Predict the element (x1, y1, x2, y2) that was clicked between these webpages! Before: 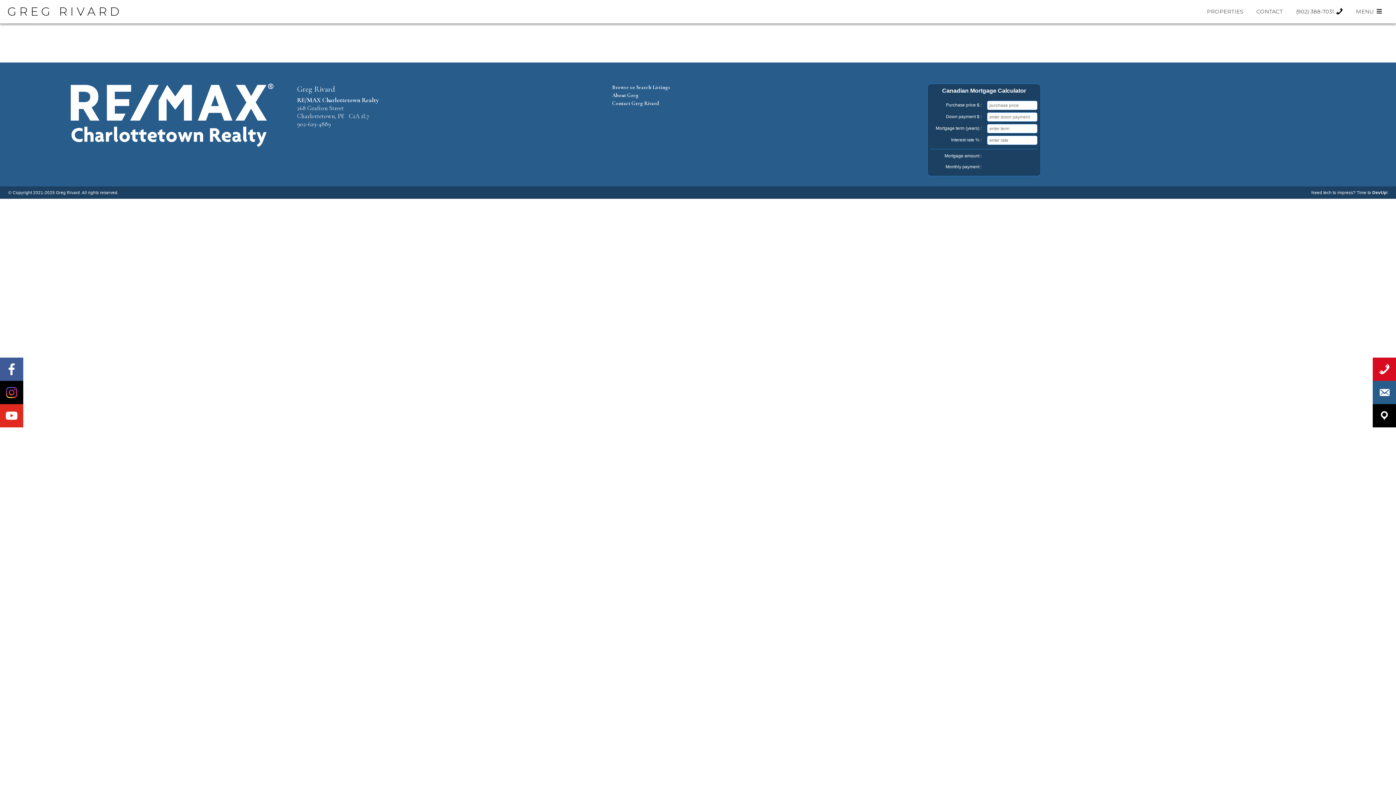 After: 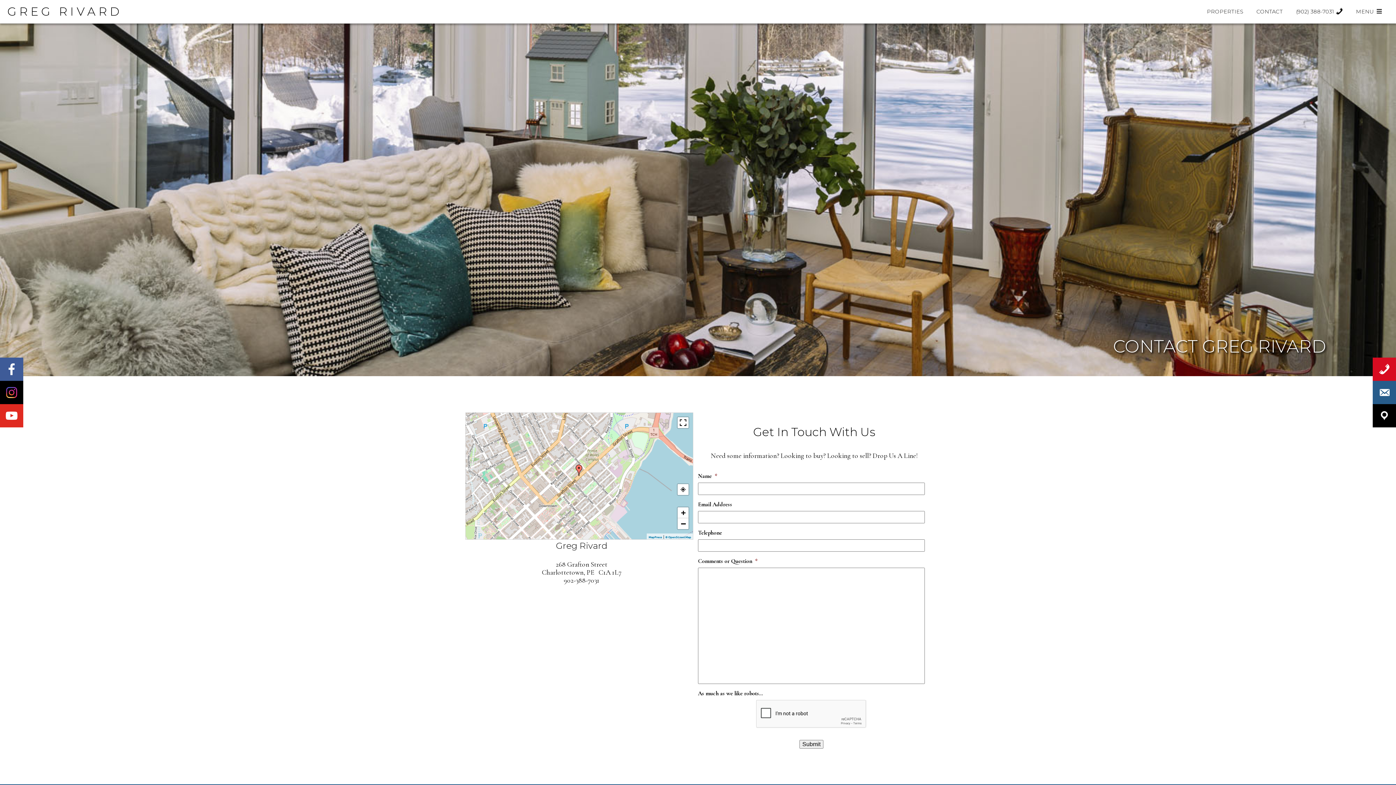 Action: label: Contact Greg Rivard bbox: (612, 100, 659, 106)